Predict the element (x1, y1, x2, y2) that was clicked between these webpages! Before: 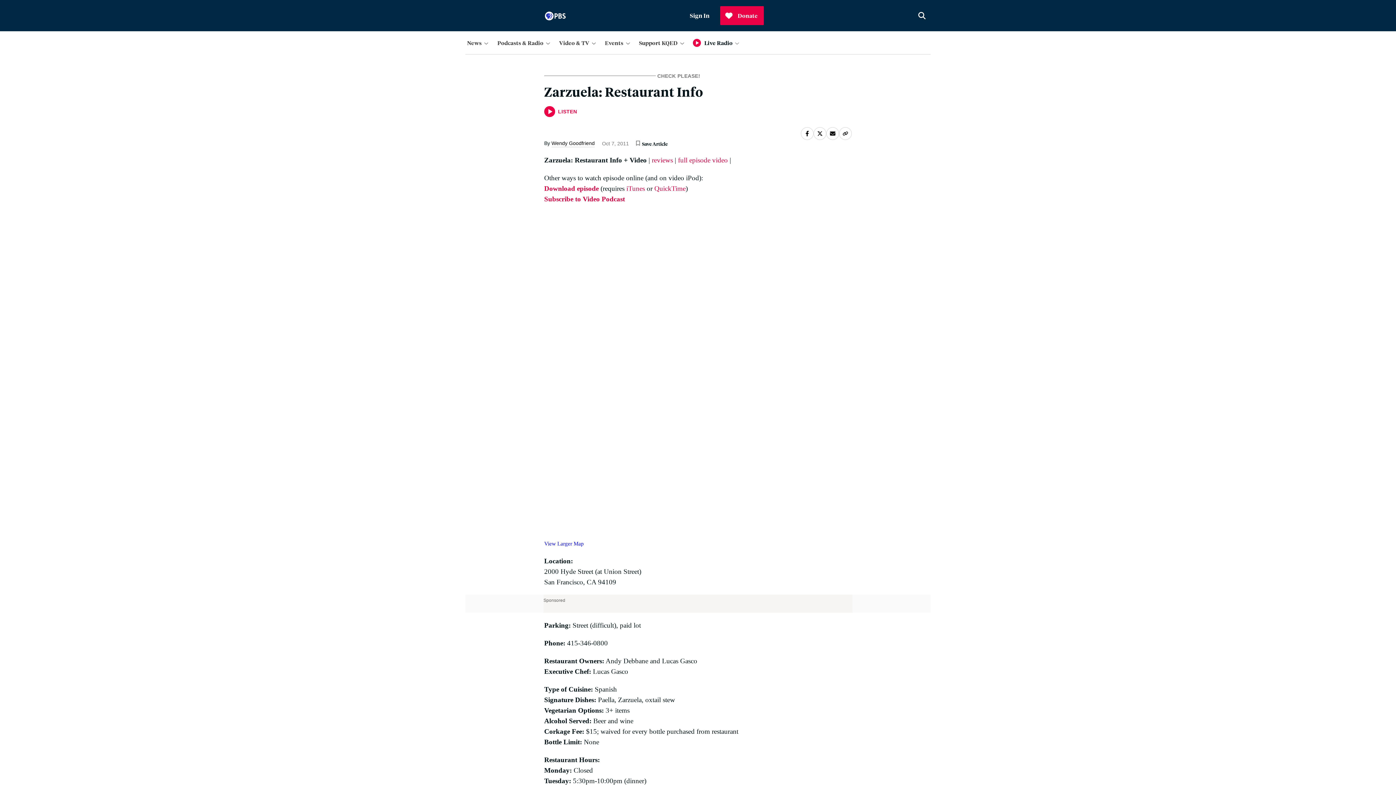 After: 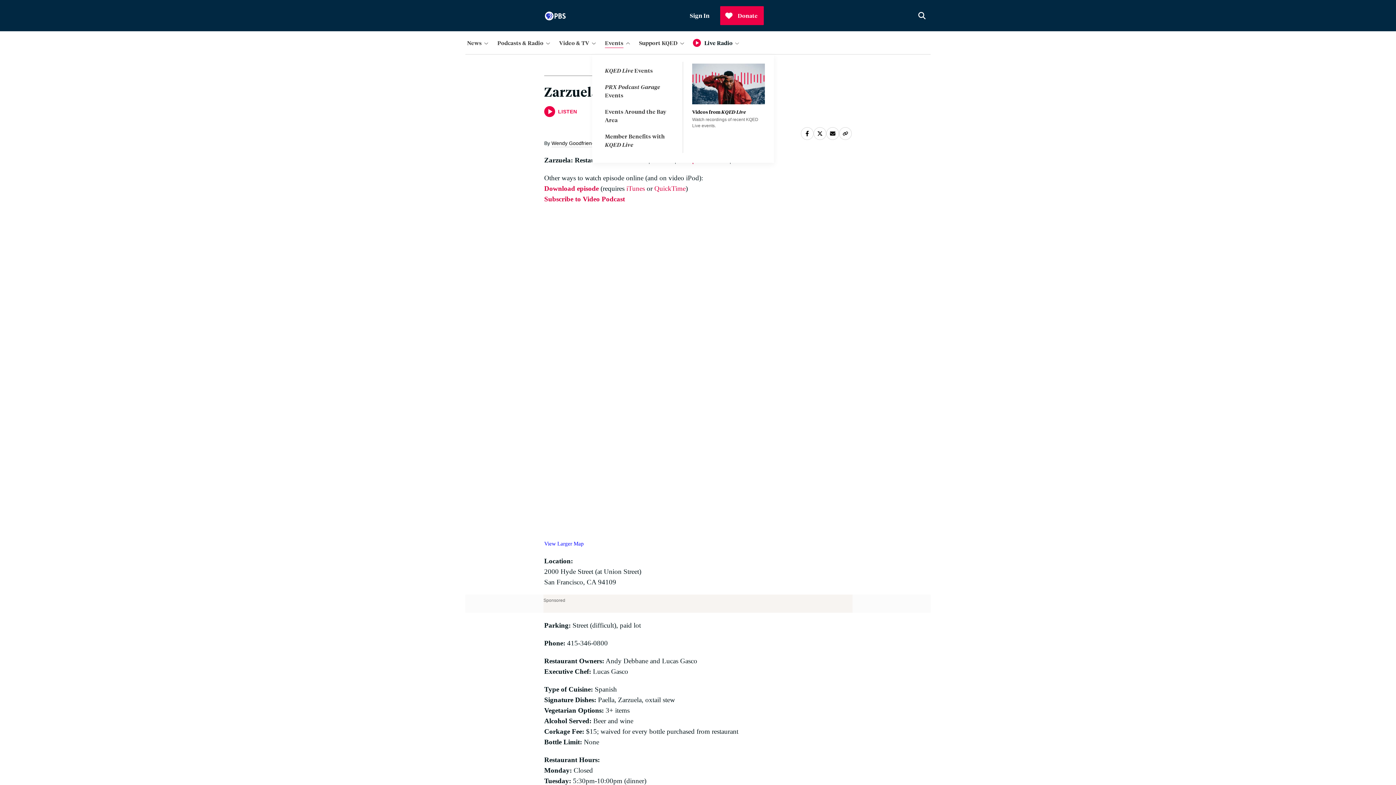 Action: bbox: (603, 36, 634, 48) label: Events